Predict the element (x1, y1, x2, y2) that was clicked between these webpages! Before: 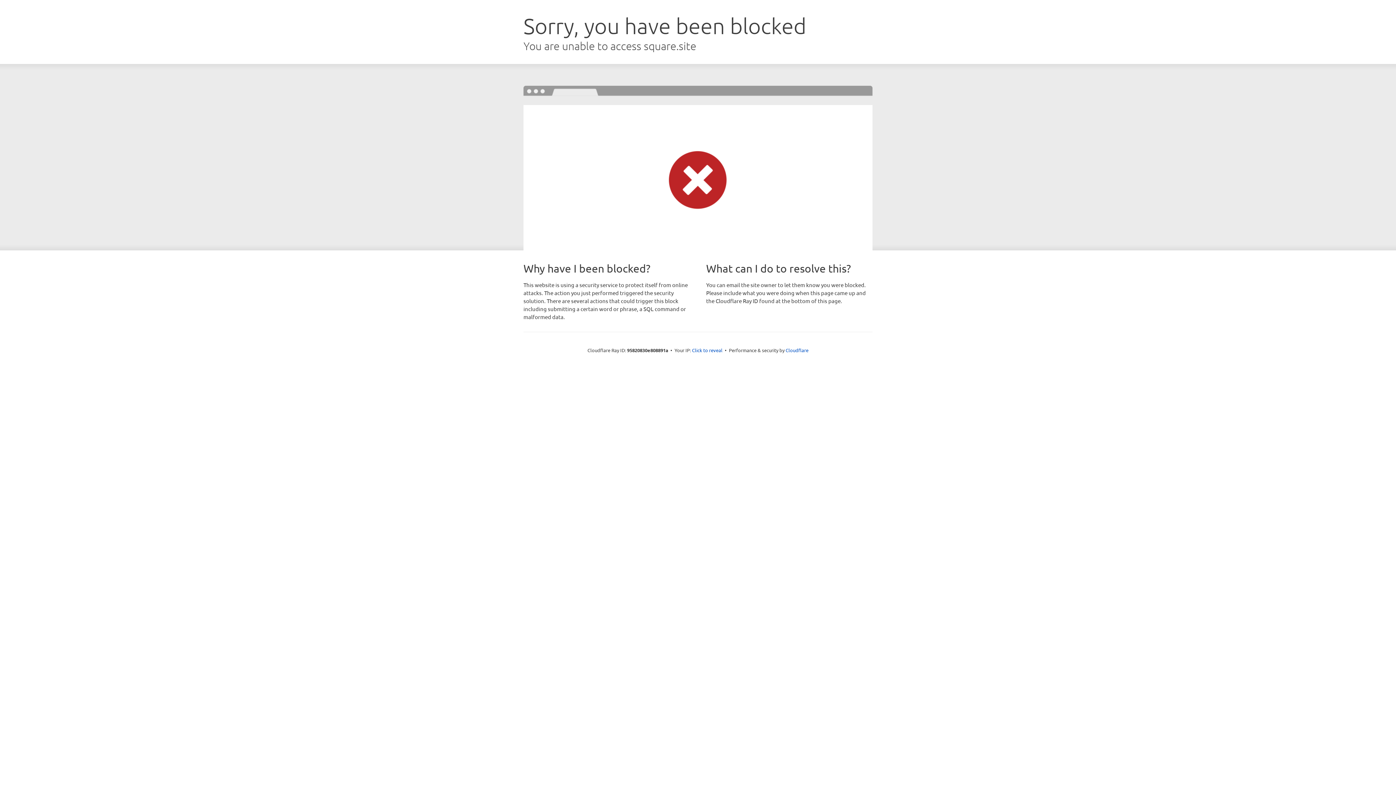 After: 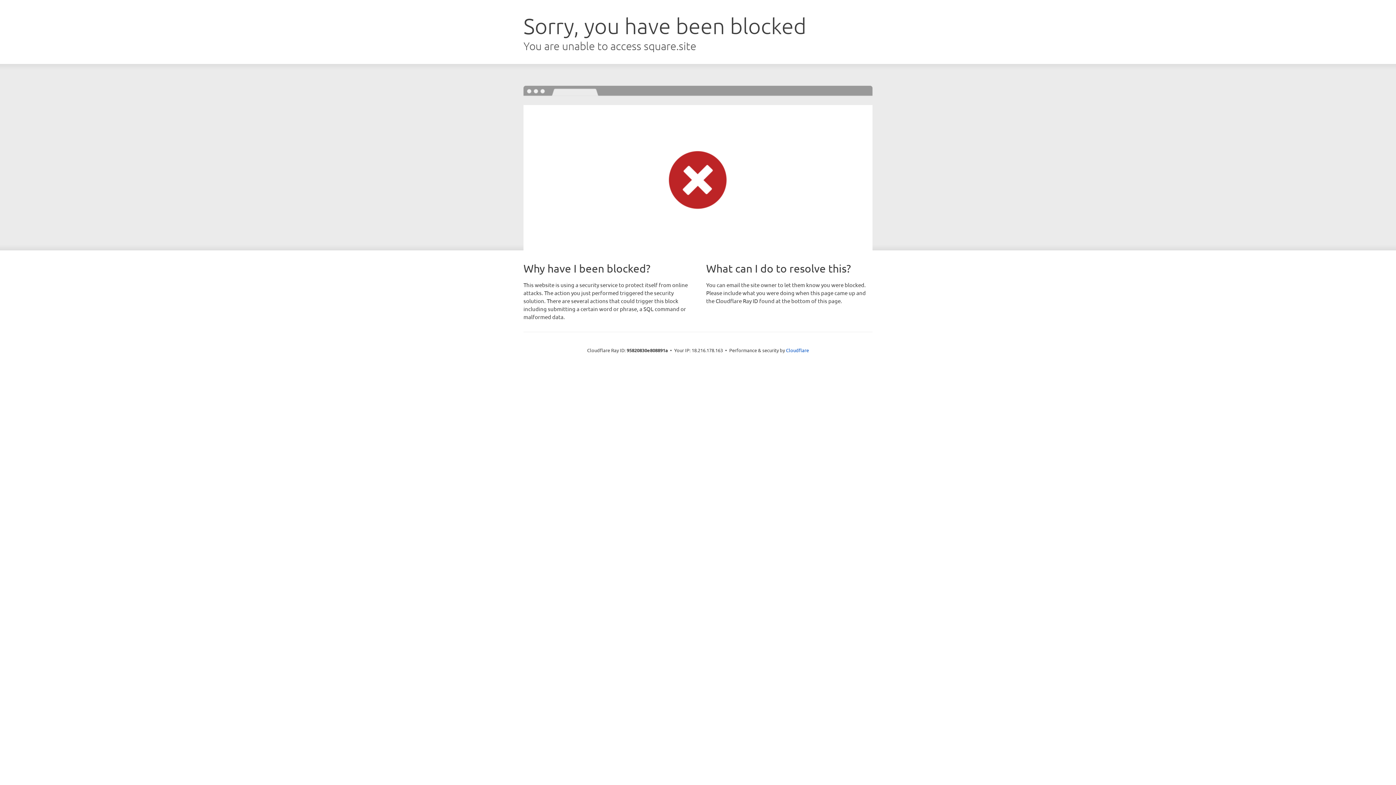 Action: label: Click to reveal bbox: (692, 346, 722, 353)